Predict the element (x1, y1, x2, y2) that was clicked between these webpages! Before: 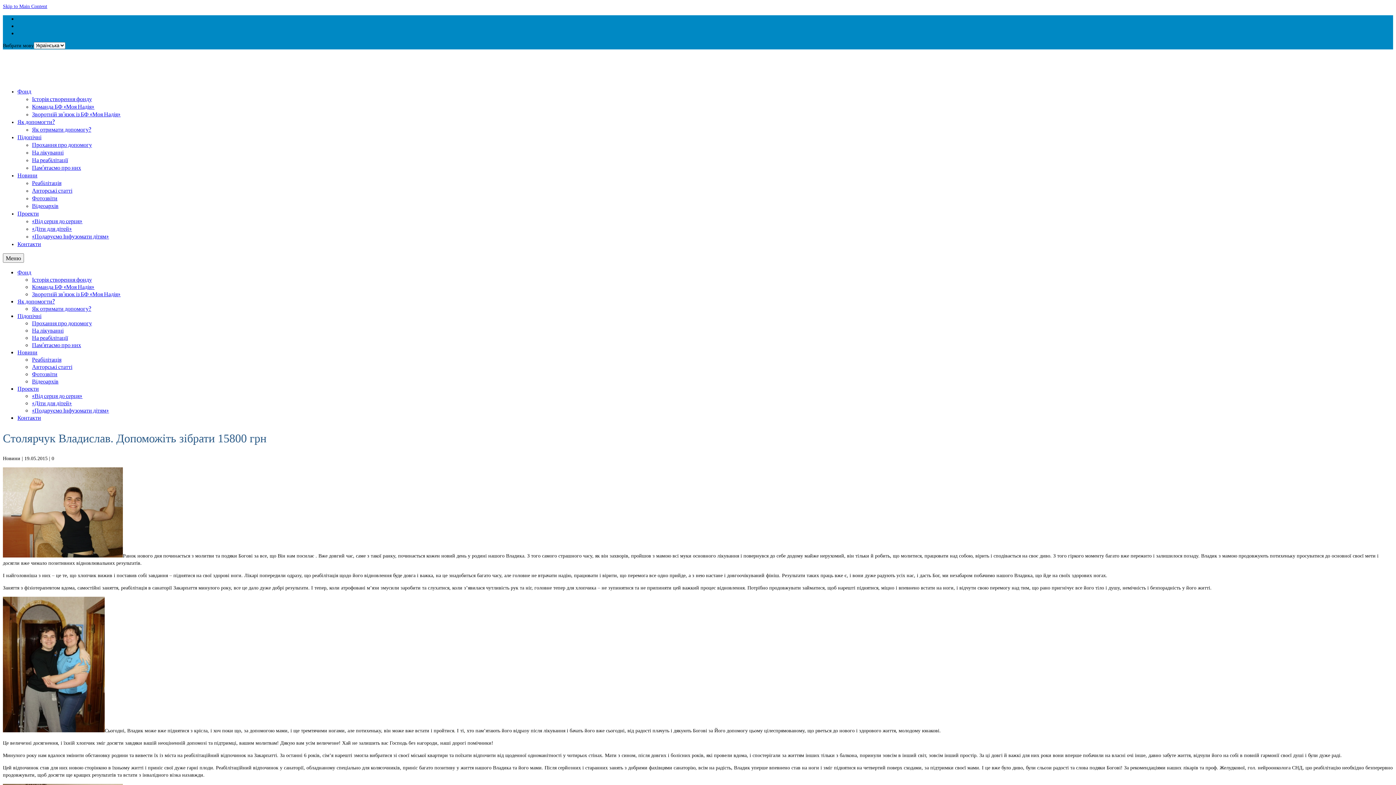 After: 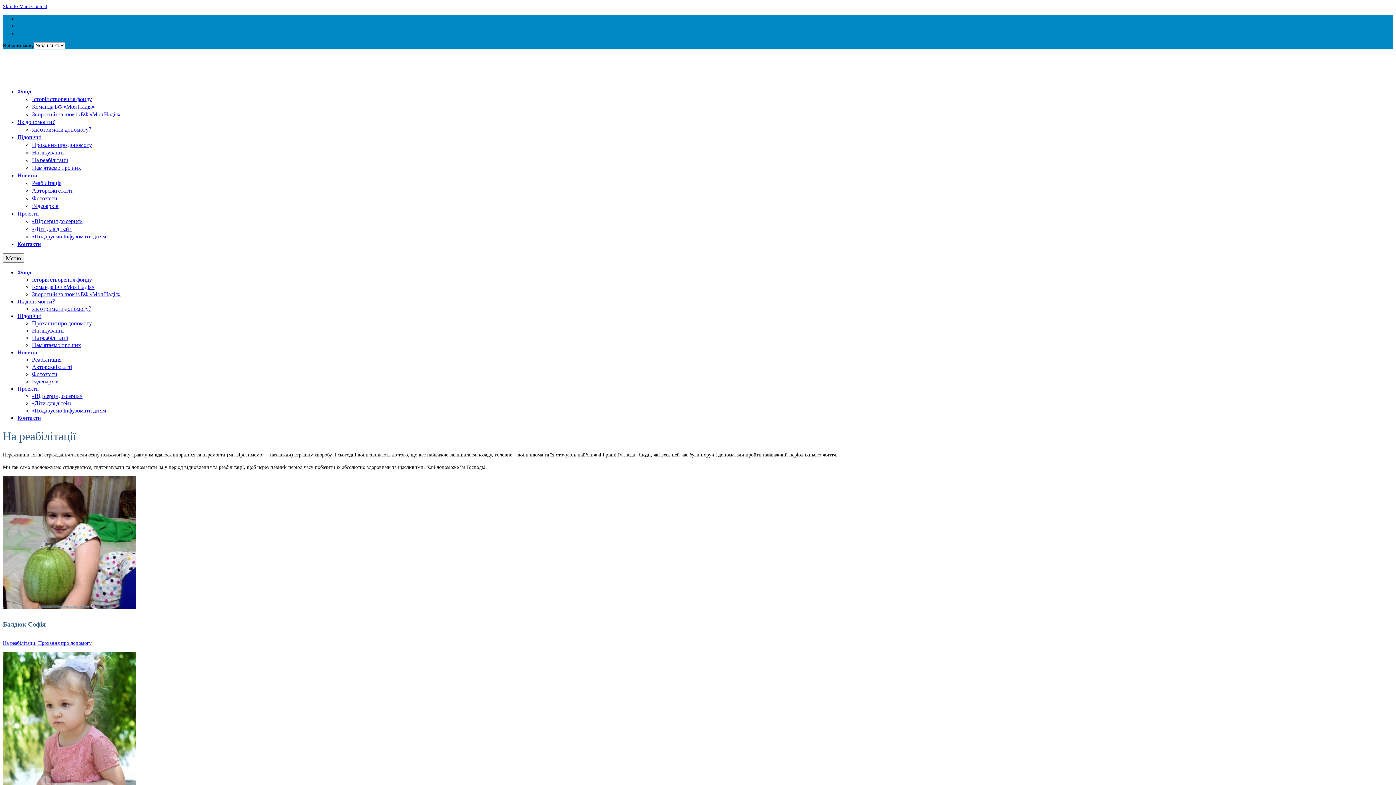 Action: bbox: (32, 334, 68, 341) label: На реабілітації